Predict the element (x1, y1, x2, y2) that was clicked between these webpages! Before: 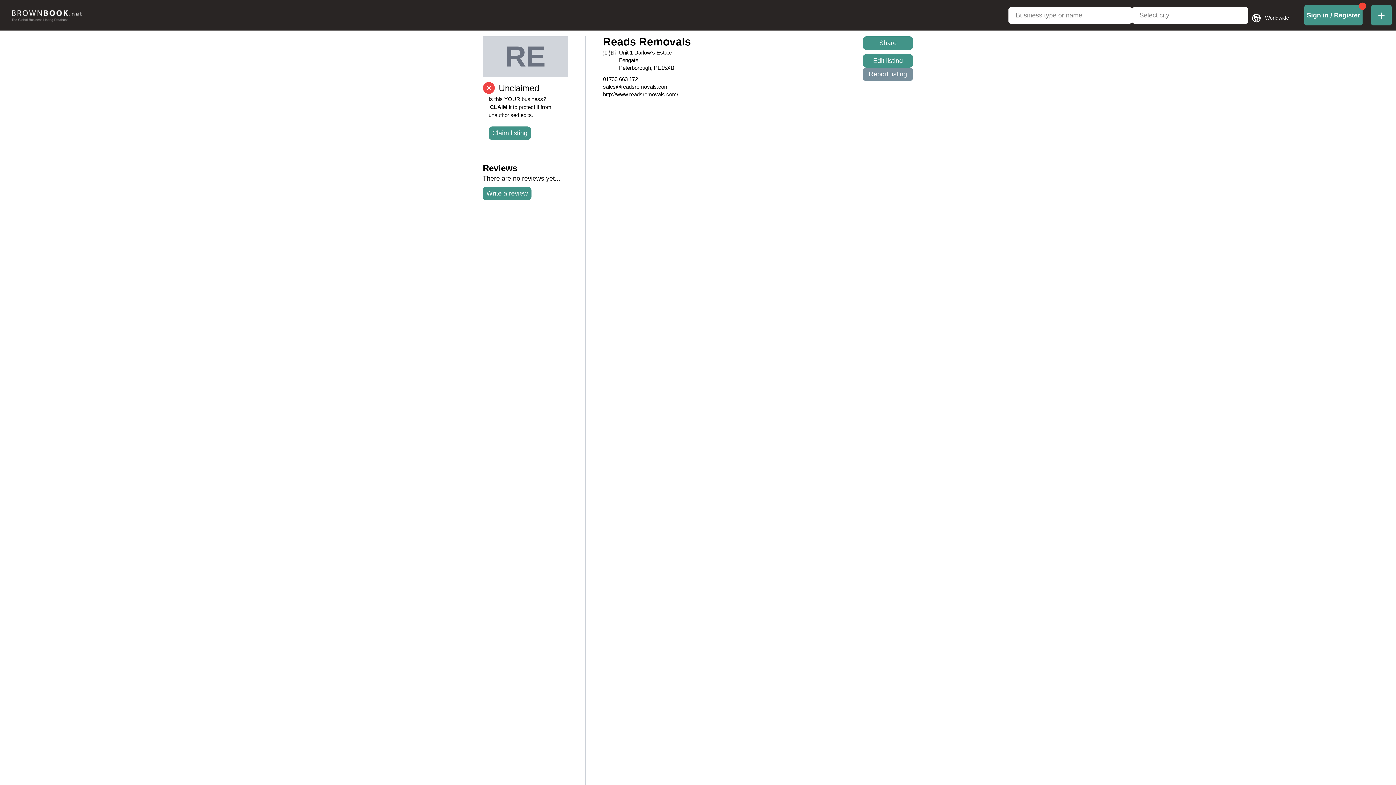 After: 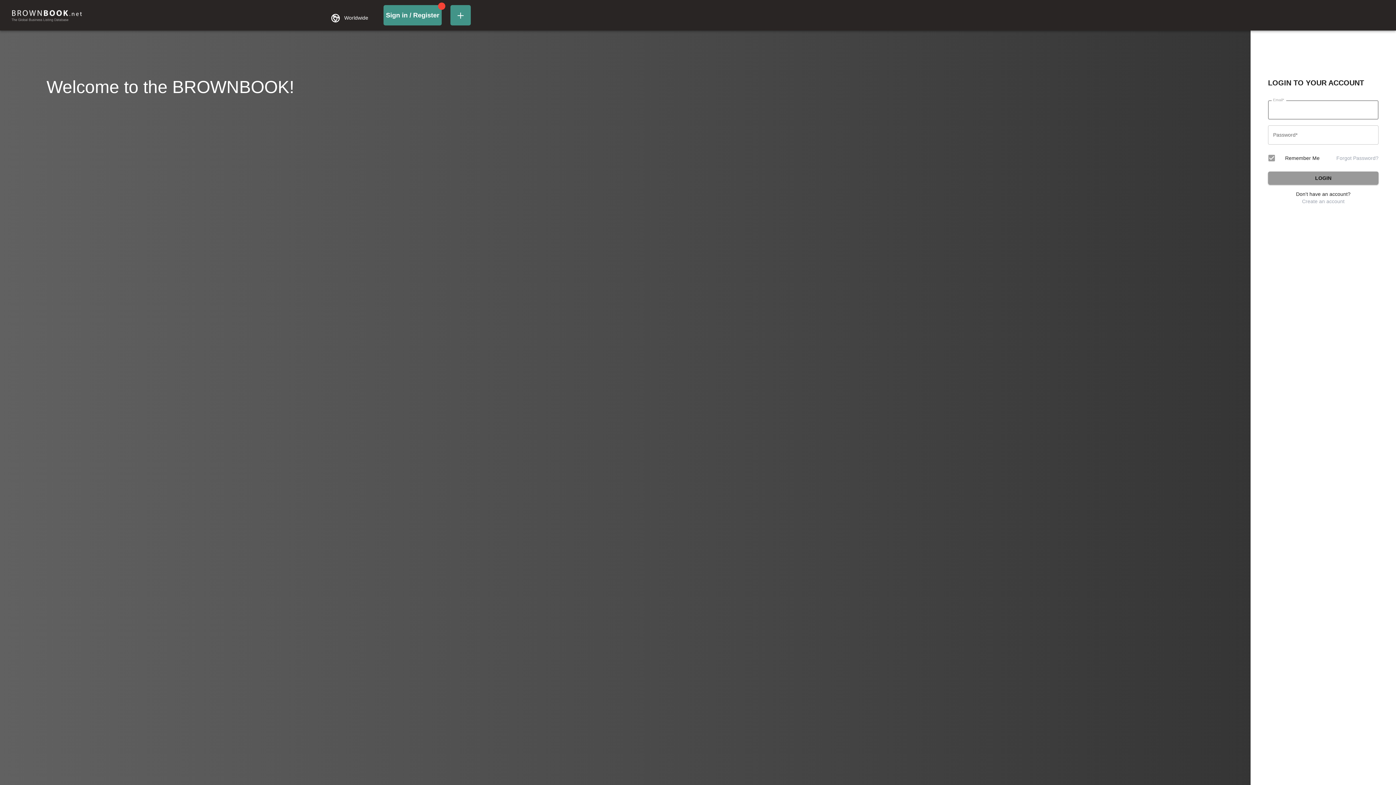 Action: label: Sign in / Register bbox: (1304, 12, 1362, 18)